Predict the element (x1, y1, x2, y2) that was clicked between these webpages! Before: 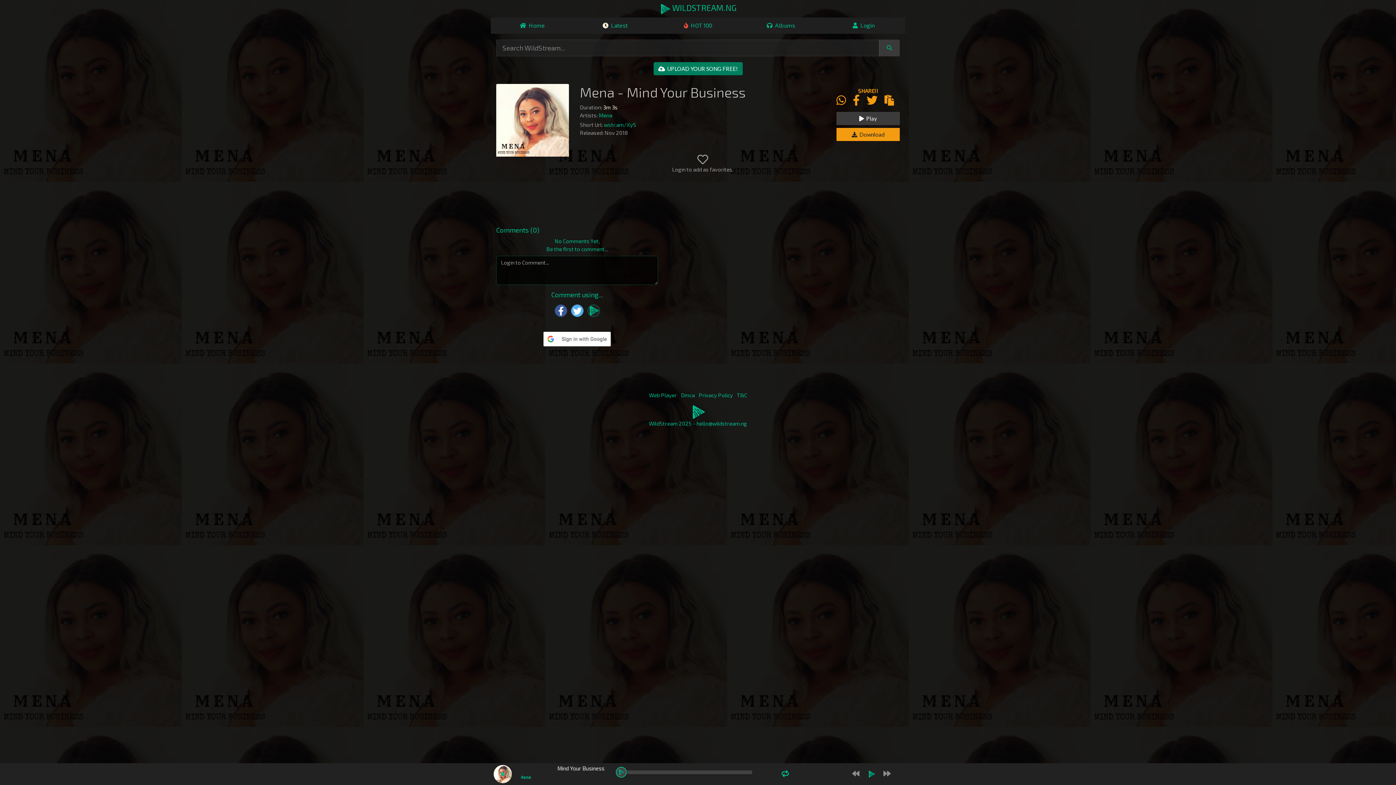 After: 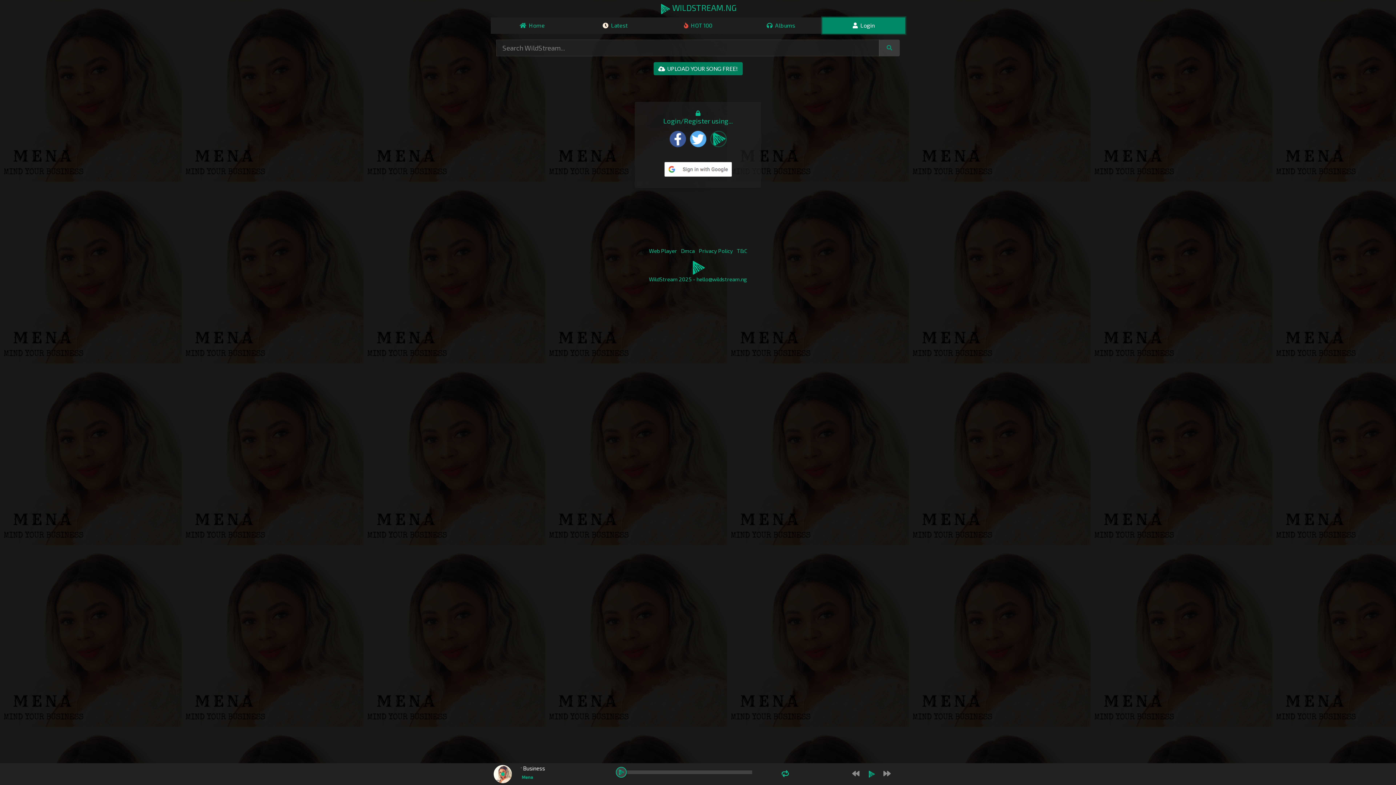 Action: label:  Login bbox: (822, 17, 905, 33)